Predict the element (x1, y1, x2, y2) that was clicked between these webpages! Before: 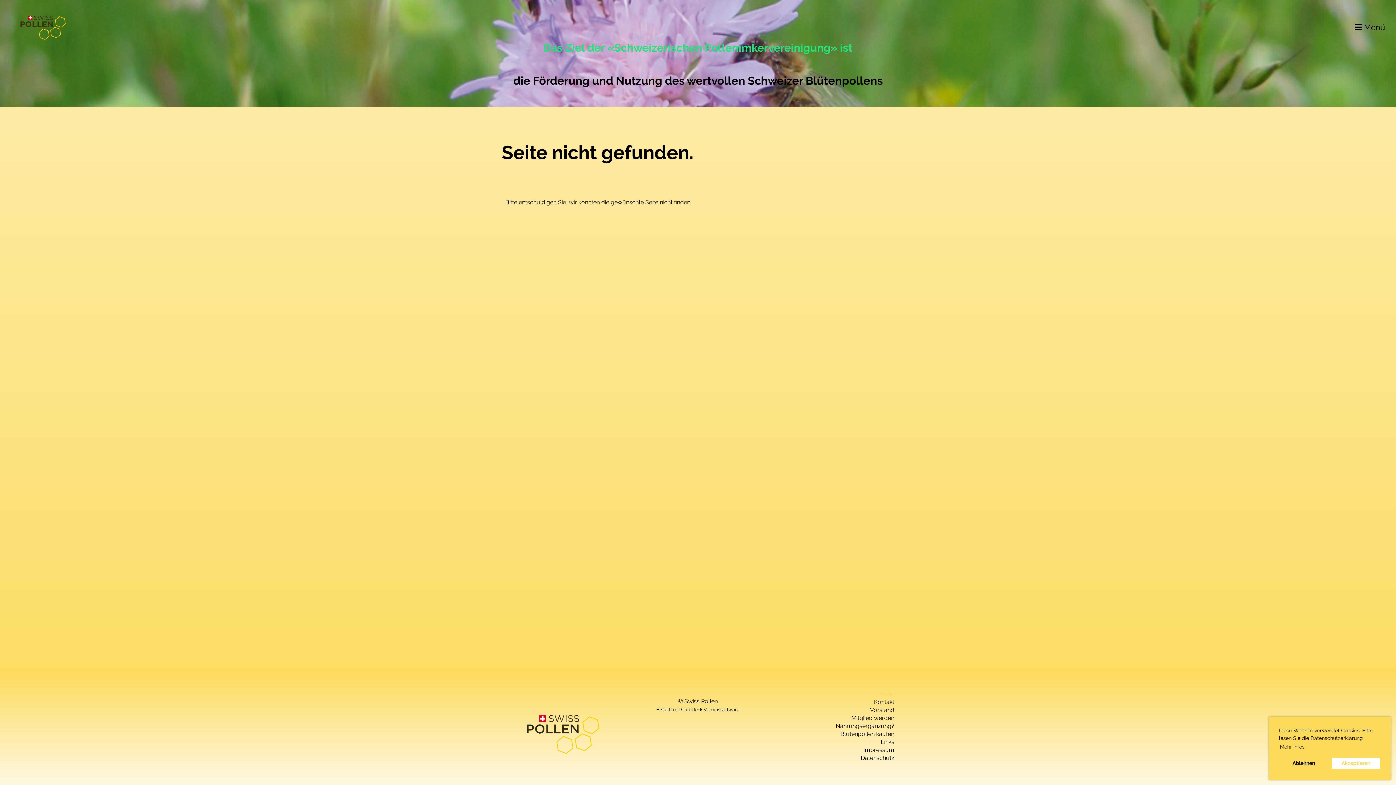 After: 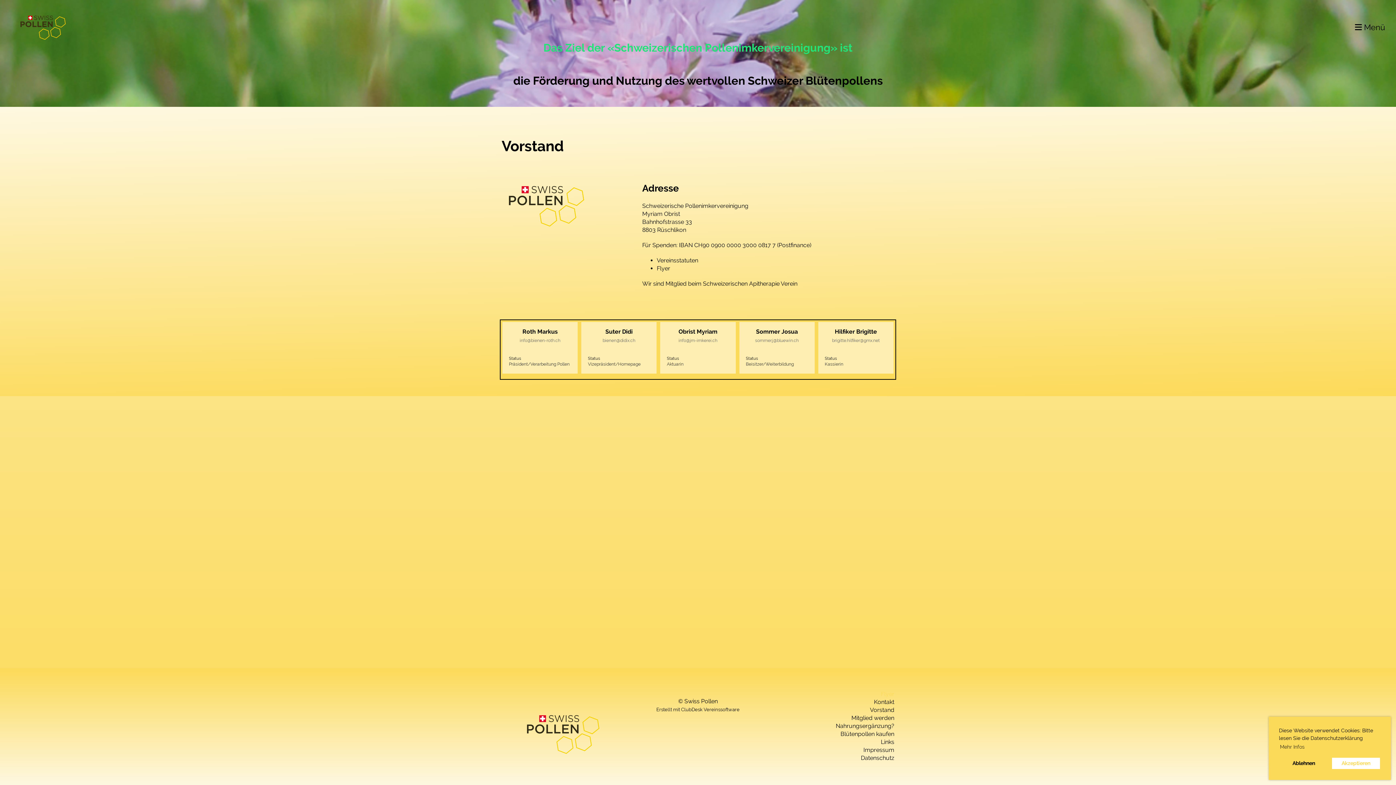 Action: bbox: (870, 706, 894, 713) label: Vorstand